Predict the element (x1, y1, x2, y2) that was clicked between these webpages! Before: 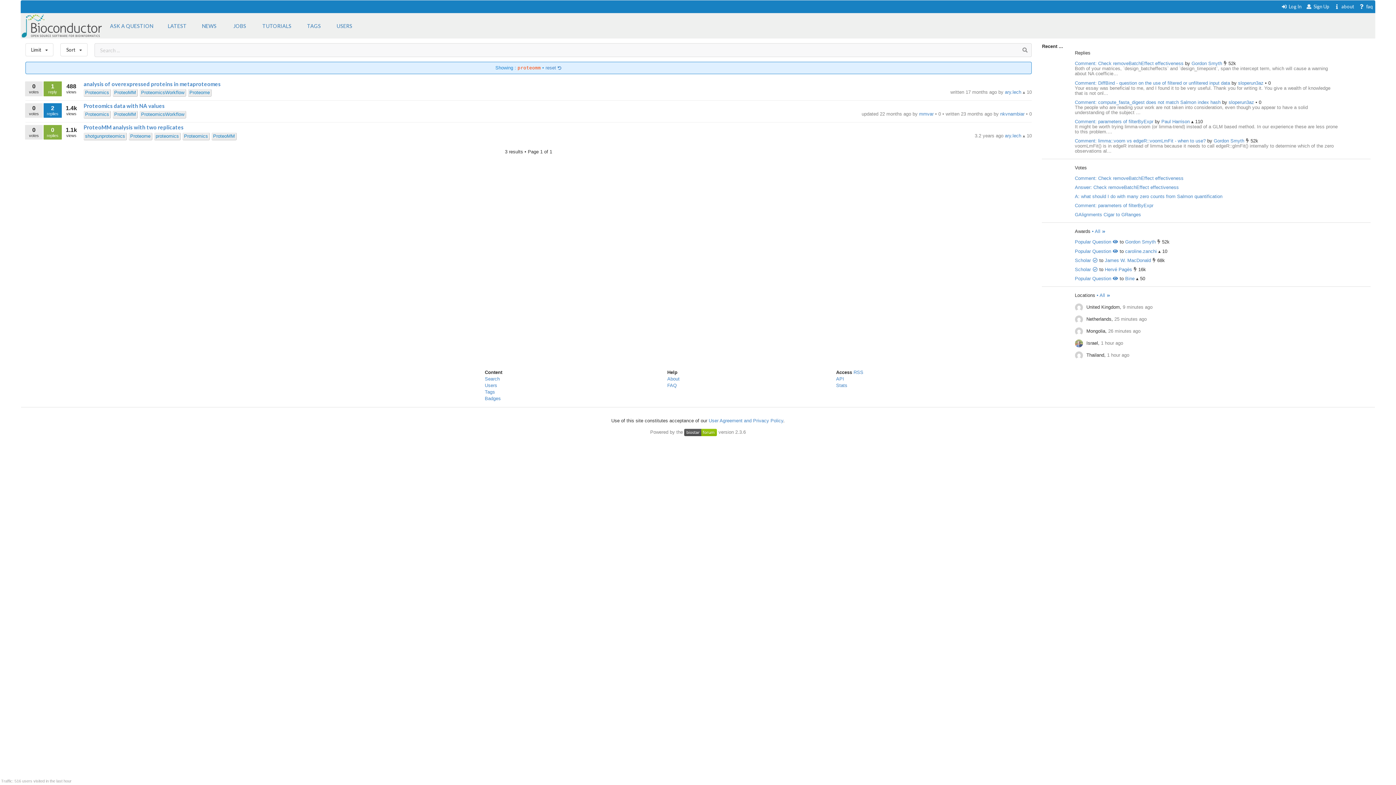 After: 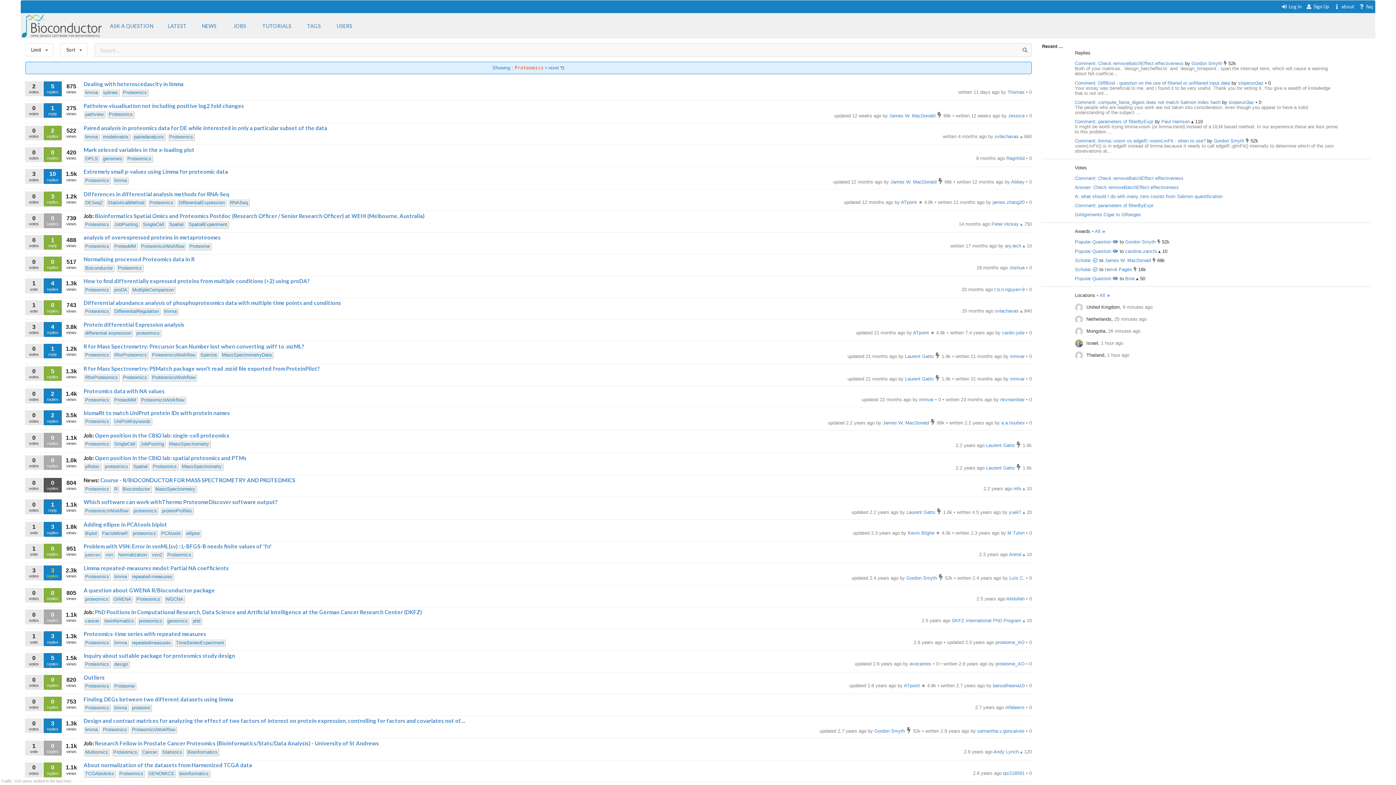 Action: label: Proteomics bbox: (83, 110, 110, 118)